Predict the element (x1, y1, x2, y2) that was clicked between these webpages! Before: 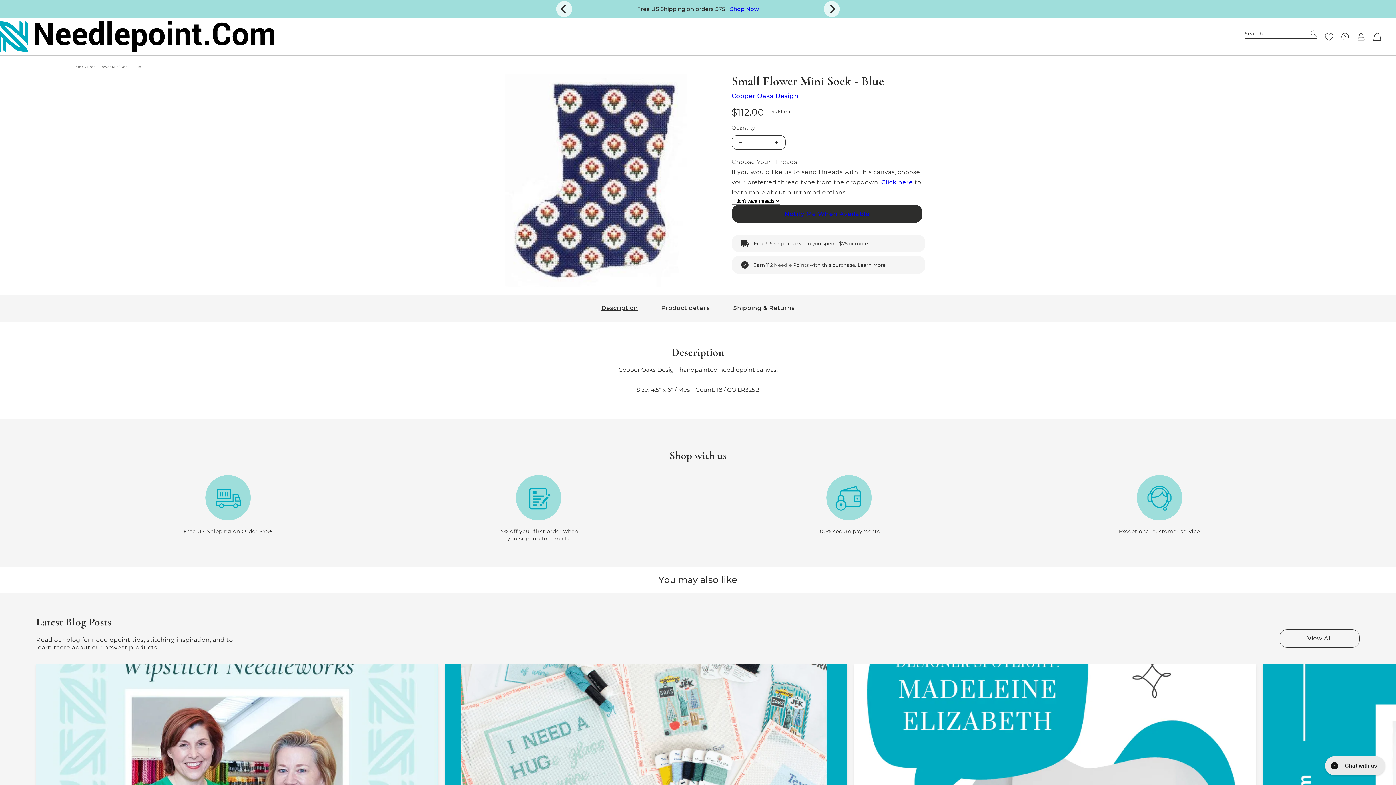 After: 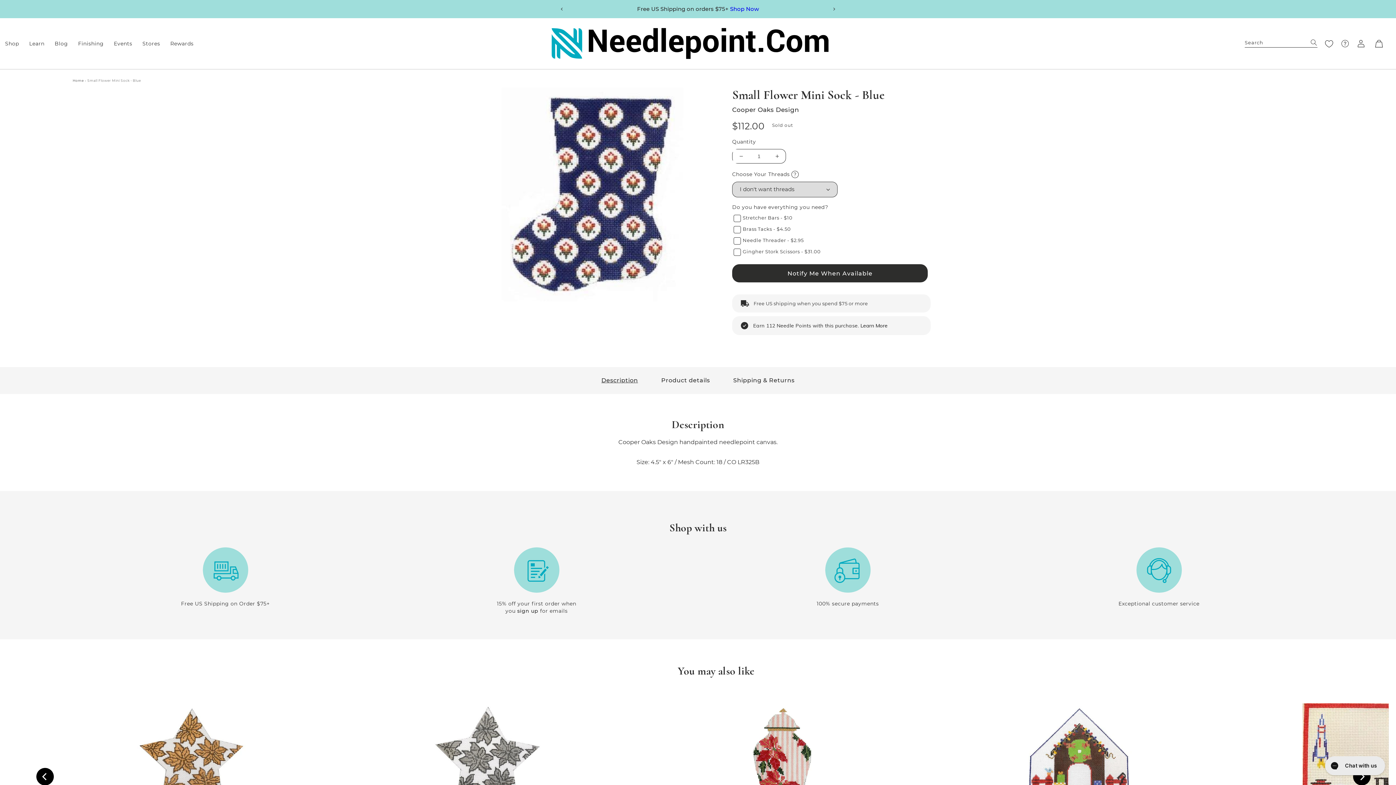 Action: bbox: (732, 135, 748, 149) label: Decrease quantity for Small Flower Mini Sock - Blue